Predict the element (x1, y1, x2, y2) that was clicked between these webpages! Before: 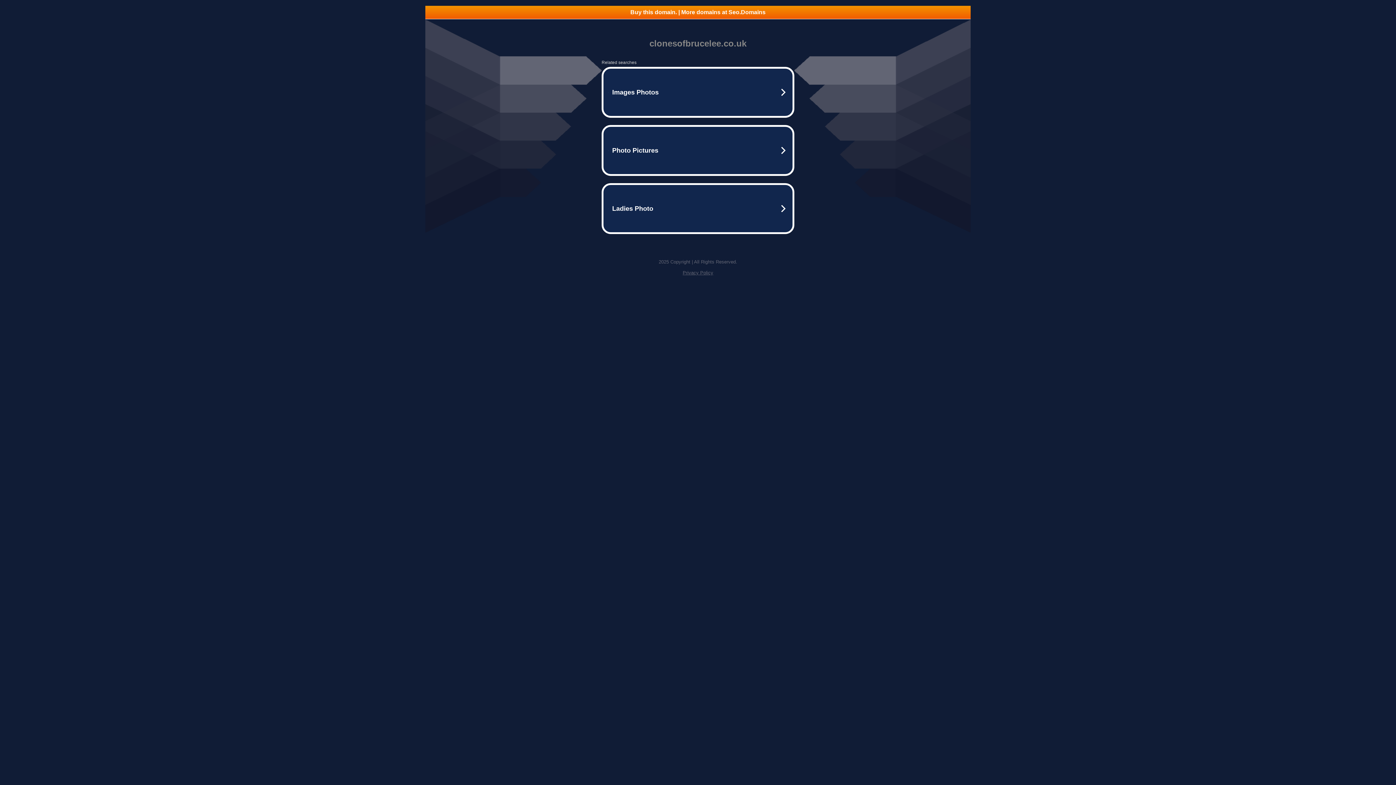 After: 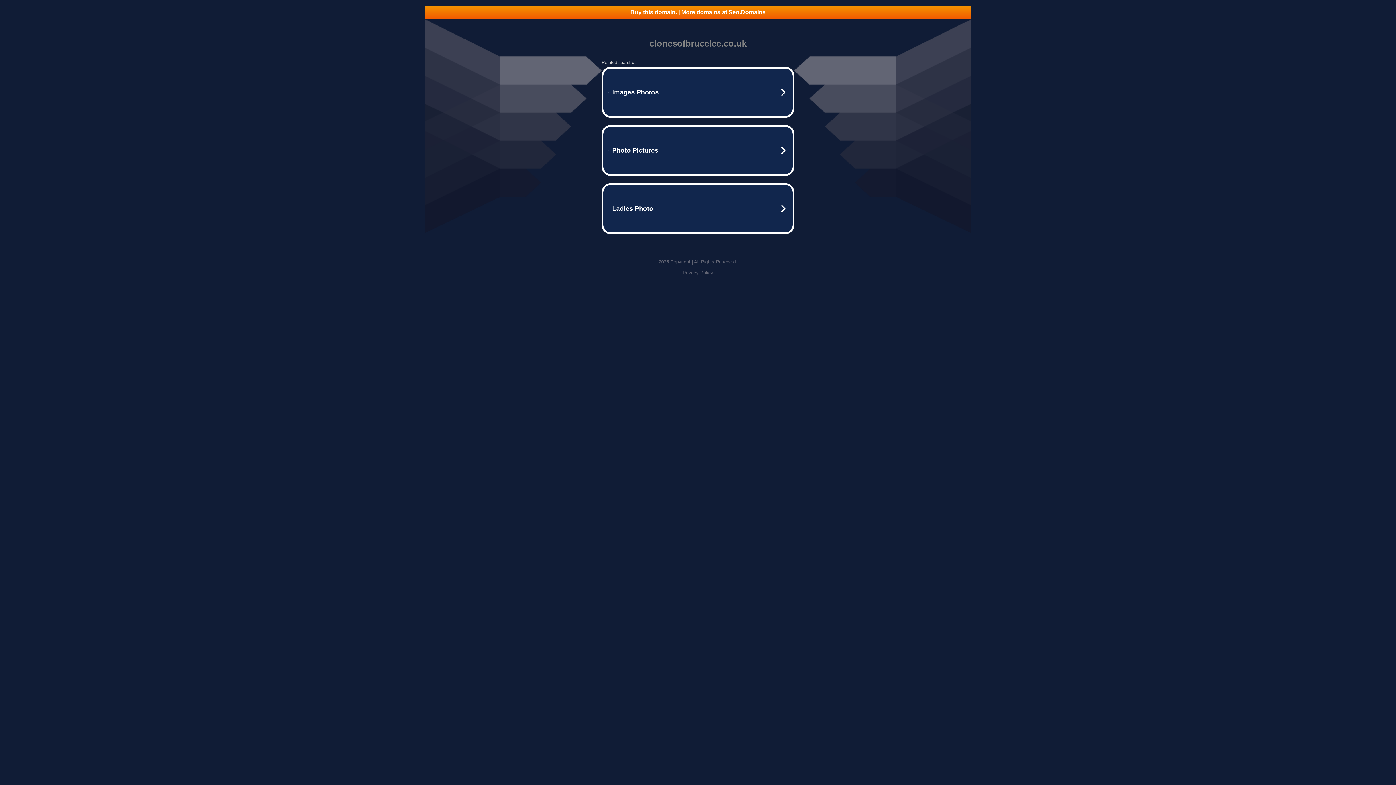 Action: label: Privacy Policy bbox: (682, 270, 713, 275)